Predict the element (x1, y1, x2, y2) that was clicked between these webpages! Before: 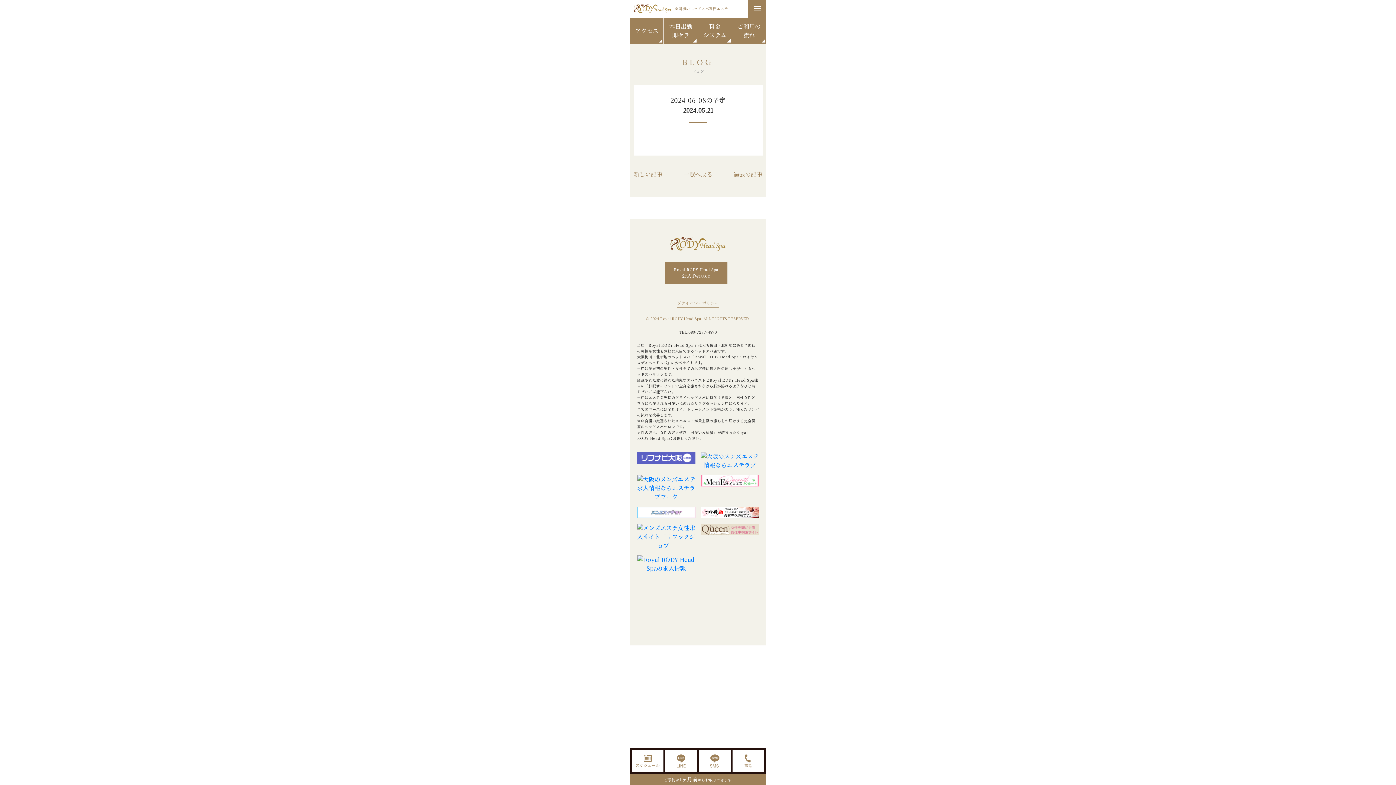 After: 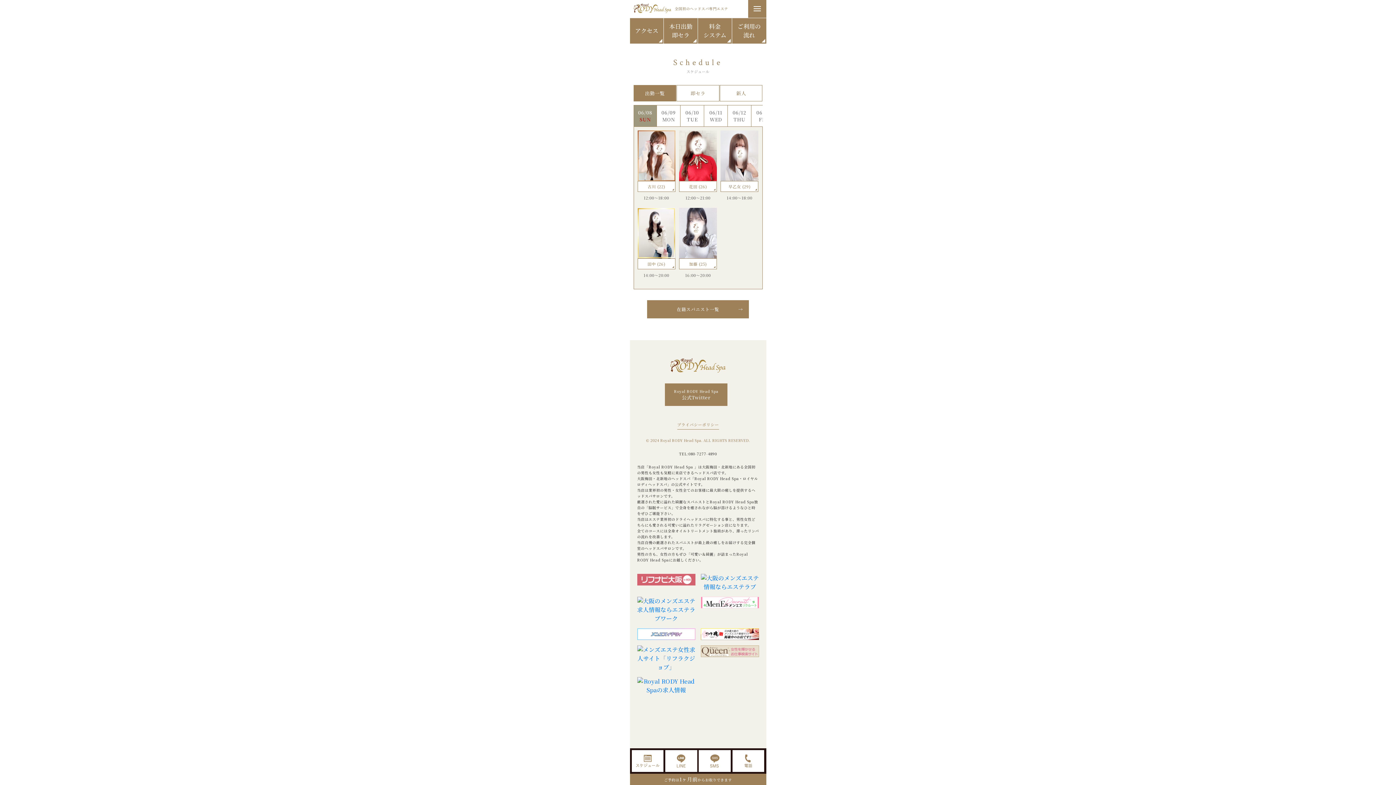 Action: label: 本日出勤
即セラ bbox: (664, 18, 698, 43)